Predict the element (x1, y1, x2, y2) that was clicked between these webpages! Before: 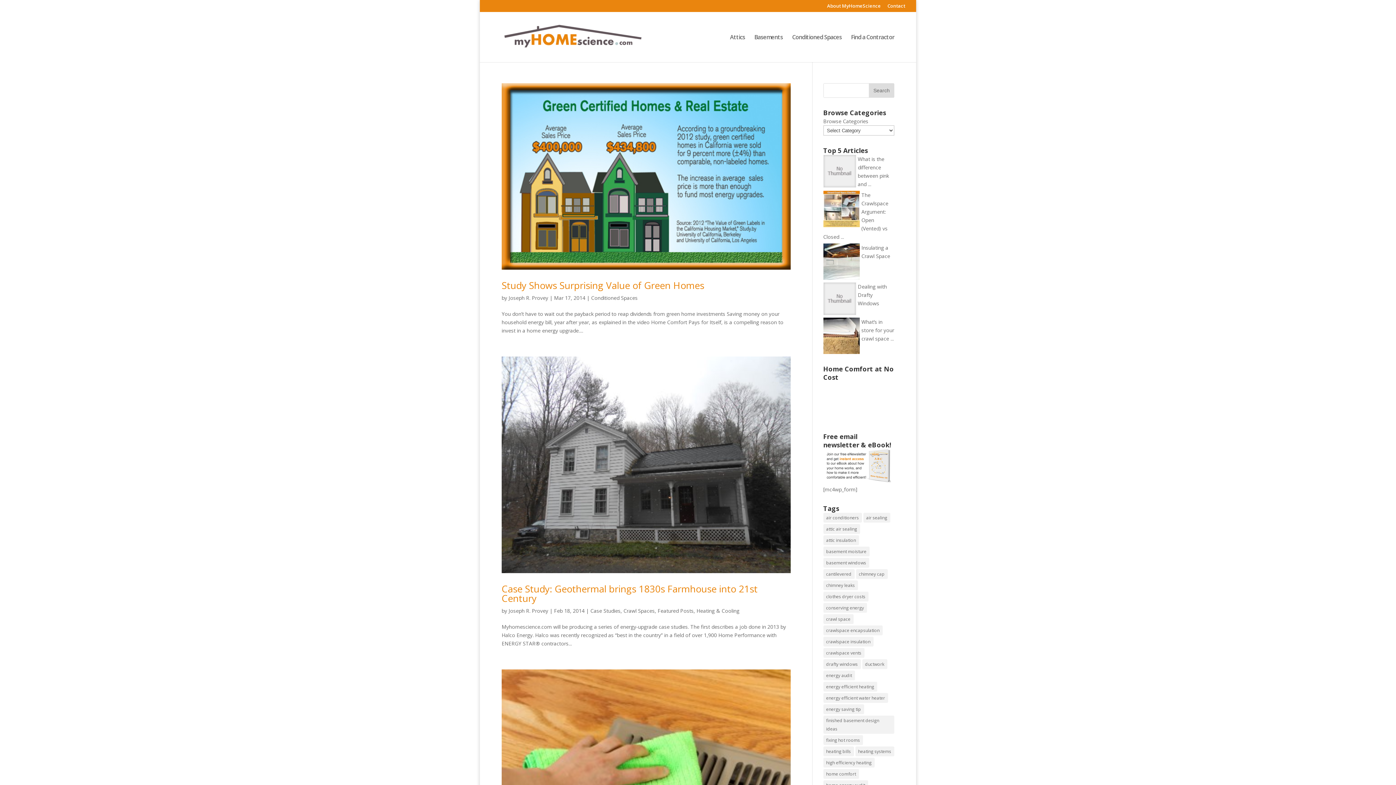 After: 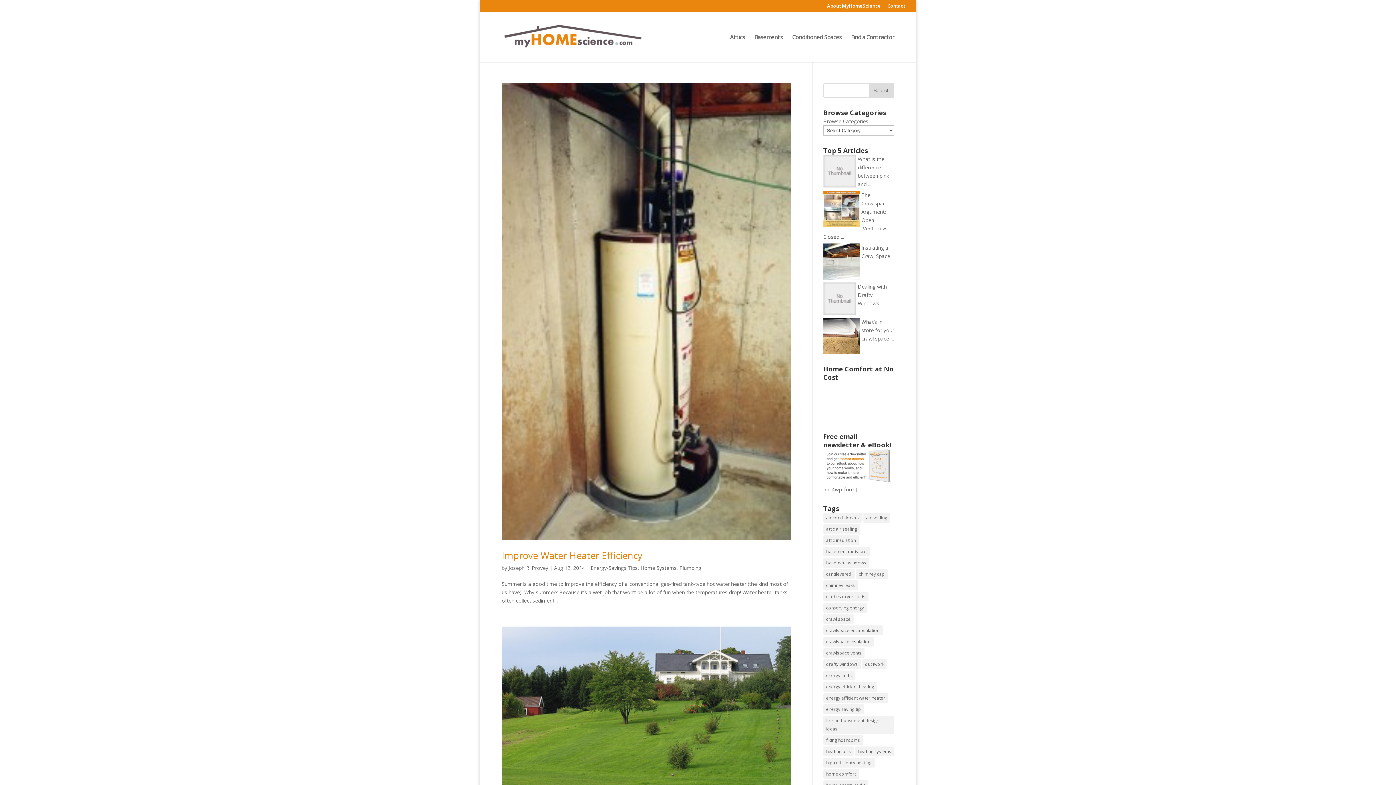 Action: bbox: (508, 607, 548, 614) label: Joseph R. Provey